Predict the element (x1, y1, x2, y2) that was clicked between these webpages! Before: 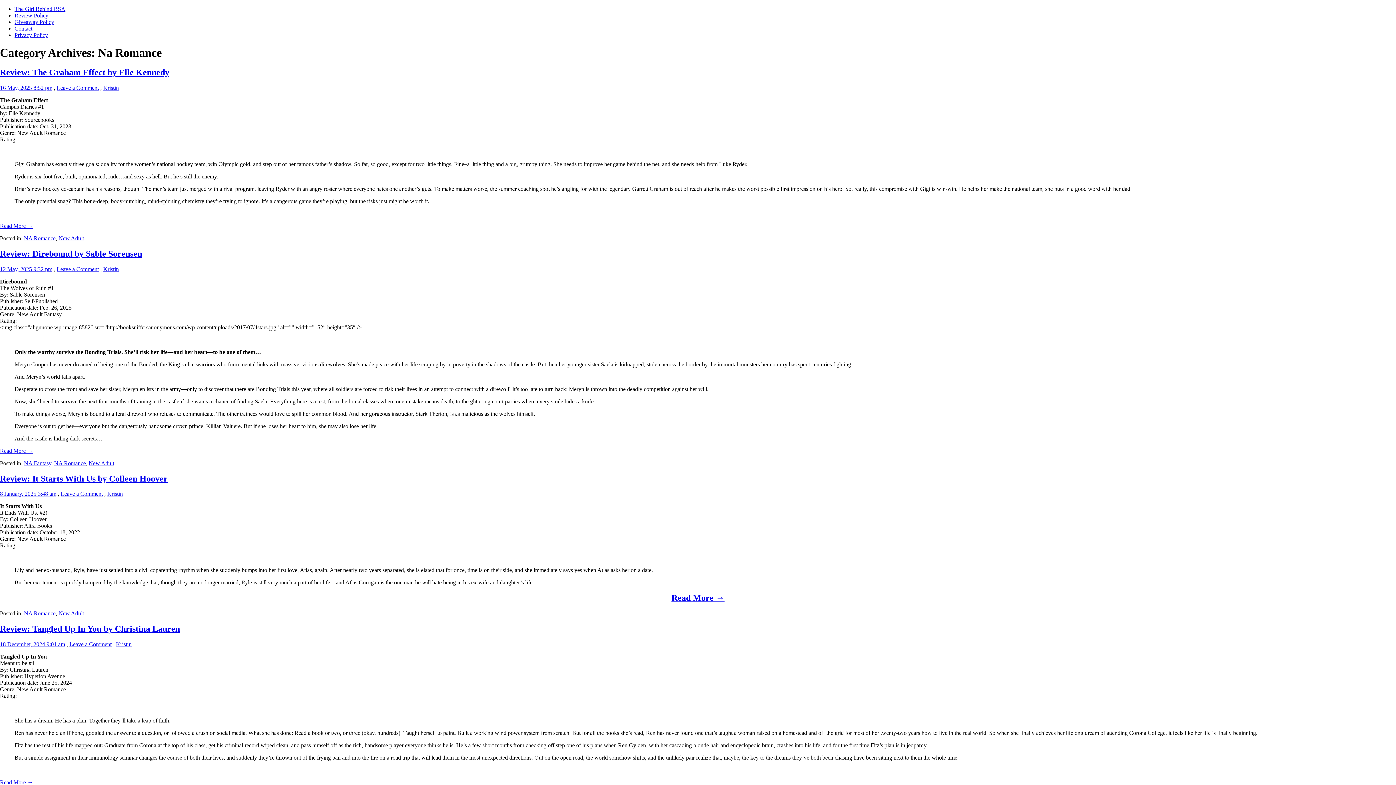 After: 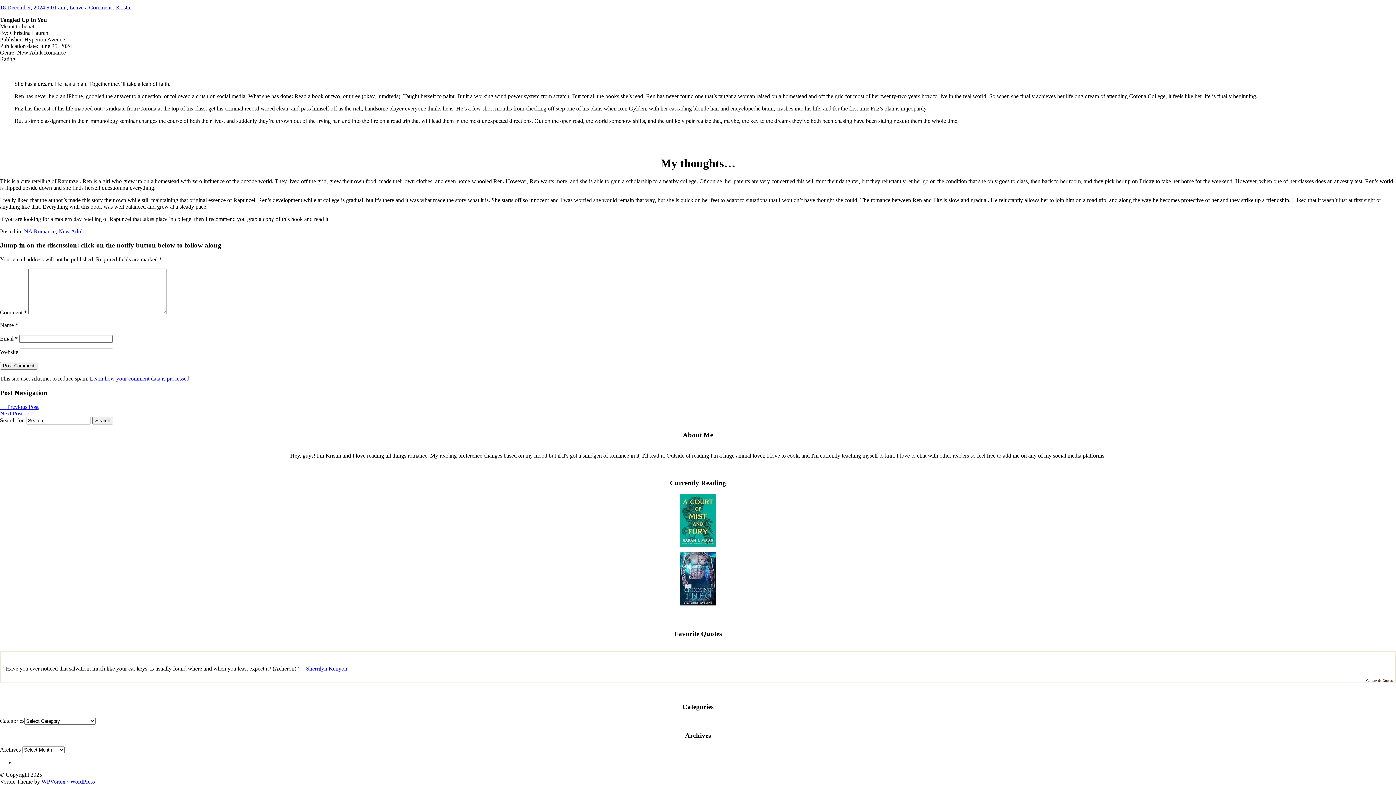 Action: bbox: (69, 641, 111, 647) label: Leave a Comment